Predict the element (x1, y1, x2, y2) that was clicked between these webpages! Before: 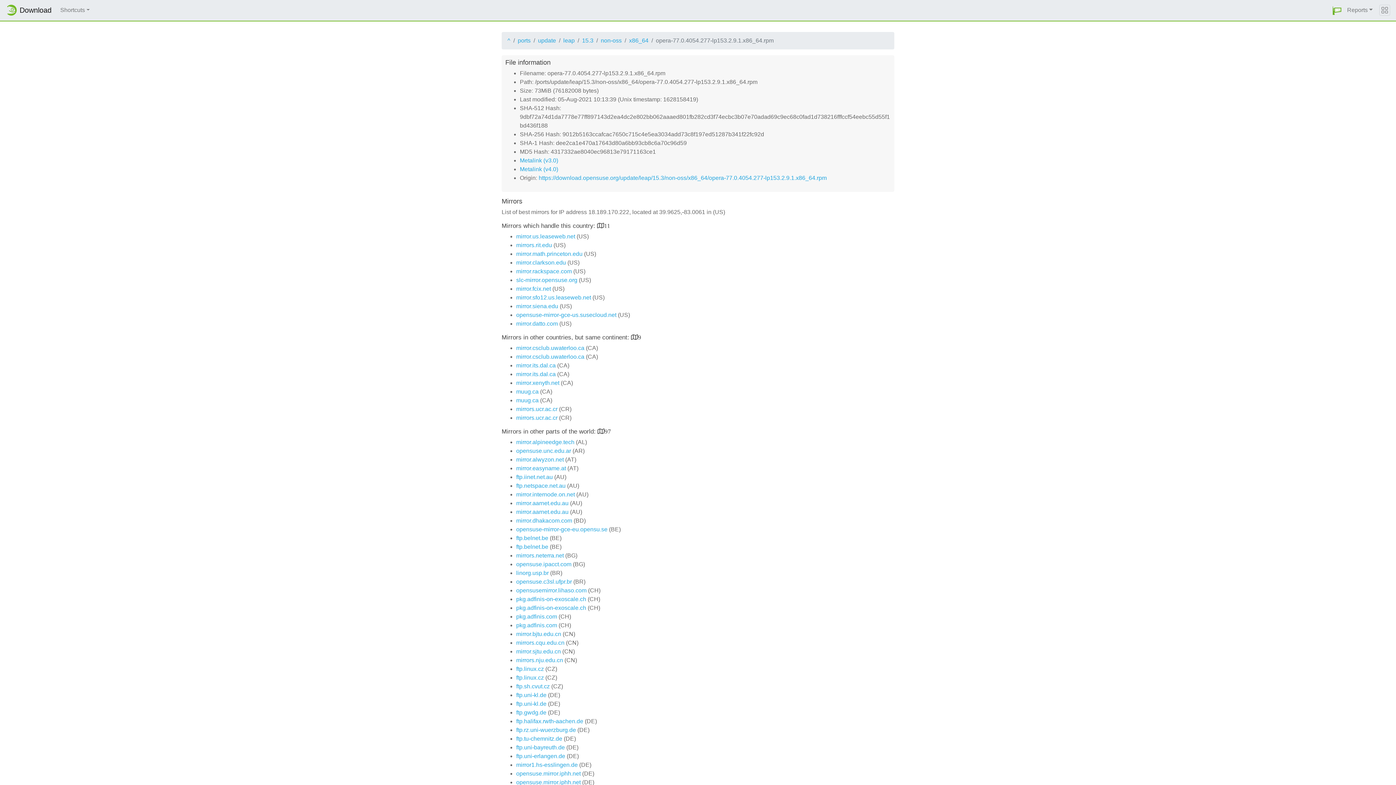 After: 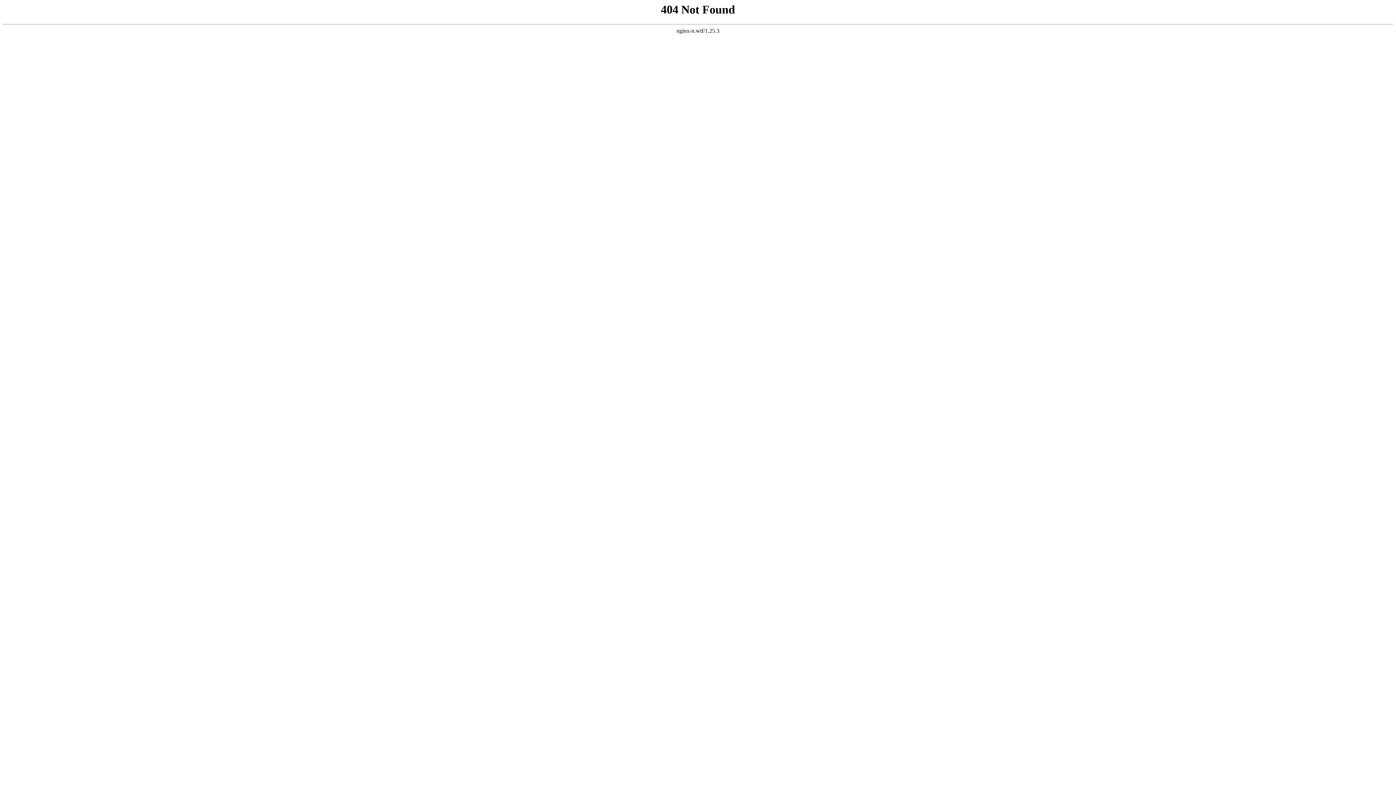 Action: label: mirrors.cqu.edu.cn bbox: (516, 639, 564, 646)